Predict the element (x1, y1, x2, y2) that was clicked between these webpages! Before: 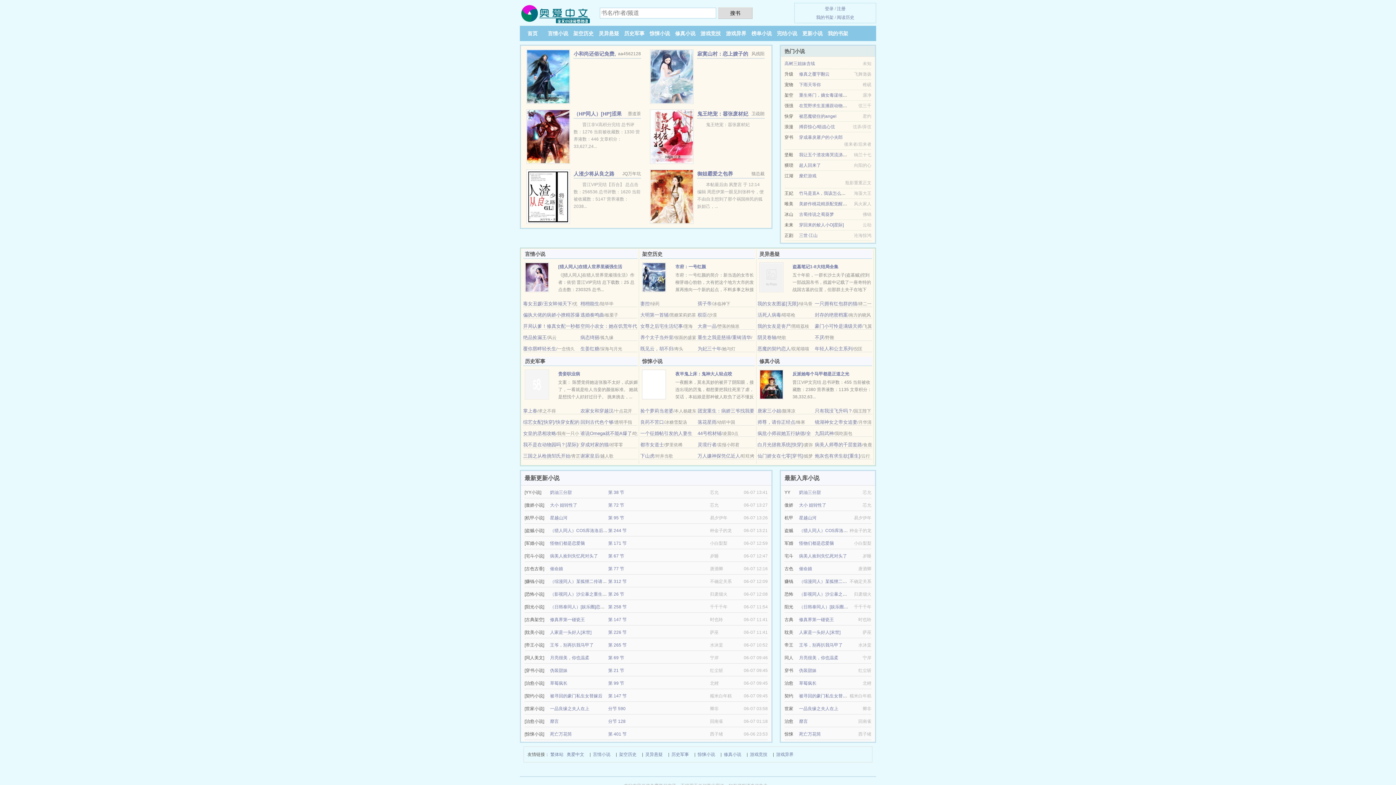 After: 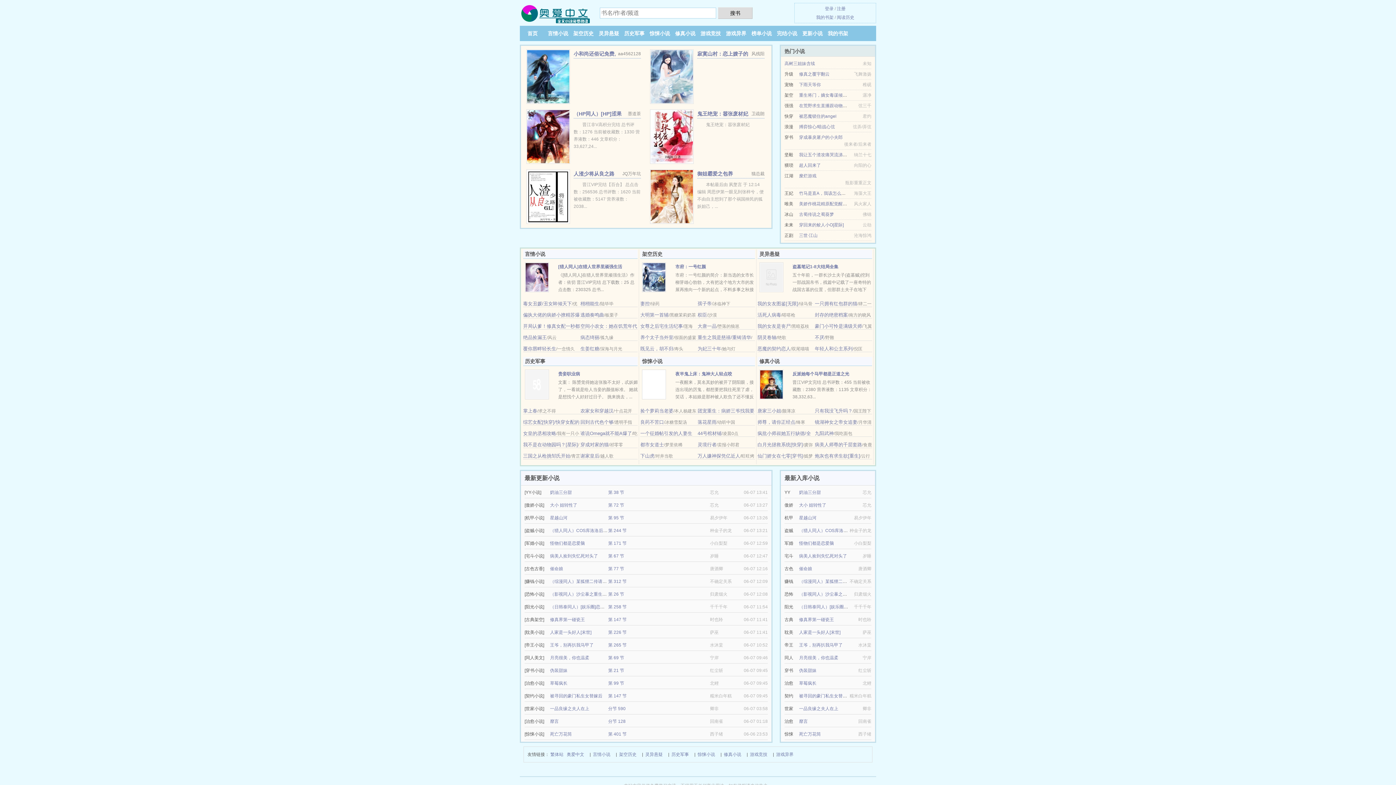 Action: label: 白月光拯救系统[快穿] bbox: (757, 442, 803, 447)